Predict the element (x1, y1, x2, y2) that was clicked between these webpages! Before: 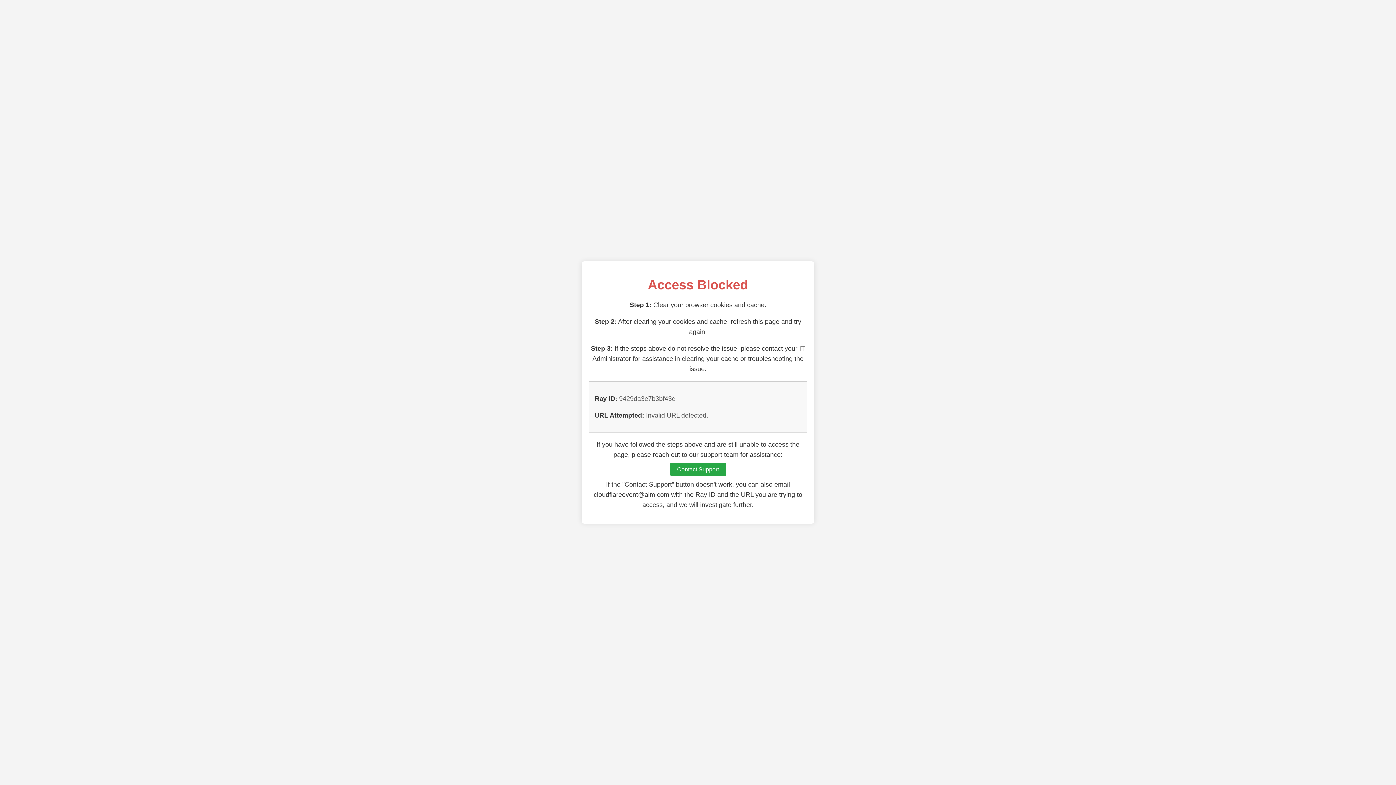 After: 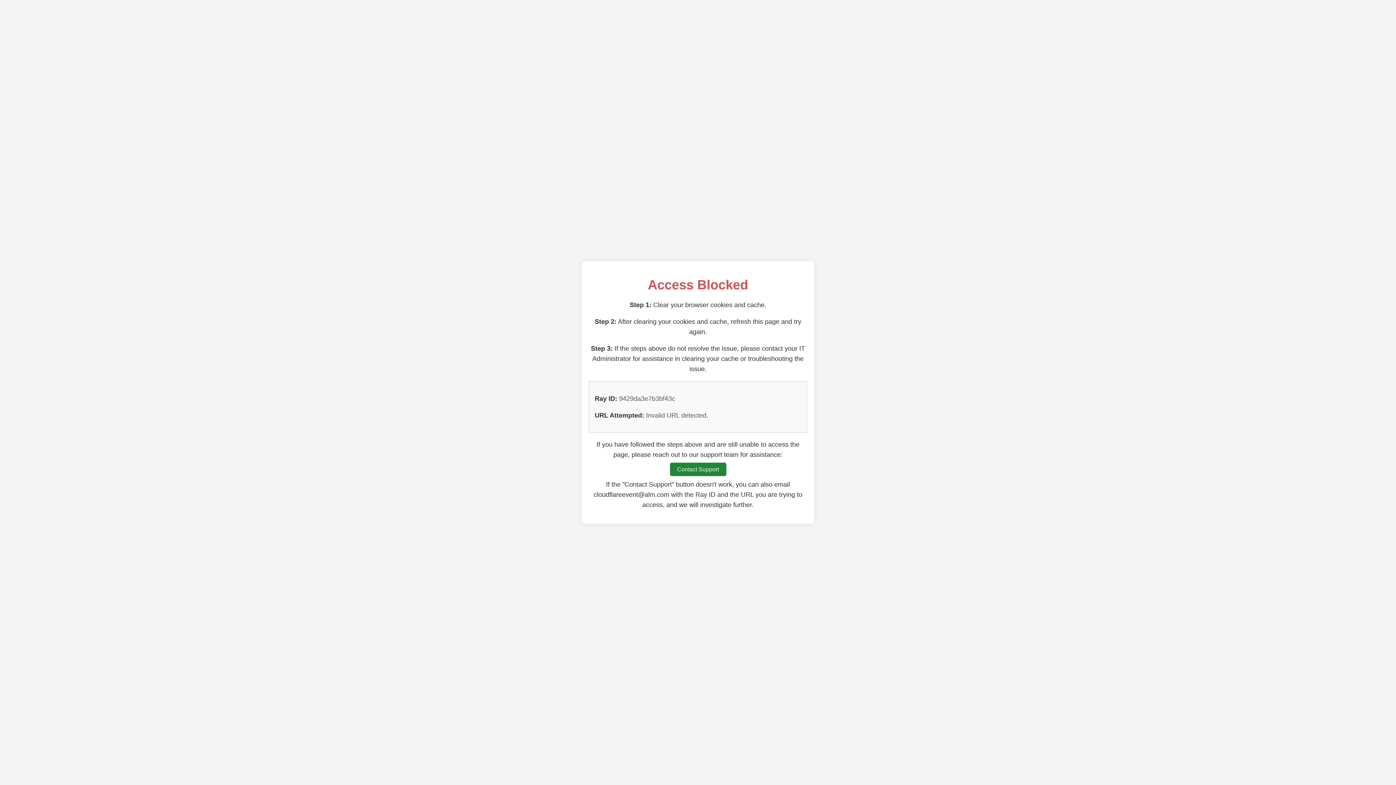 Action: label: Contact Support bbox: (670, 462, 726, 476)